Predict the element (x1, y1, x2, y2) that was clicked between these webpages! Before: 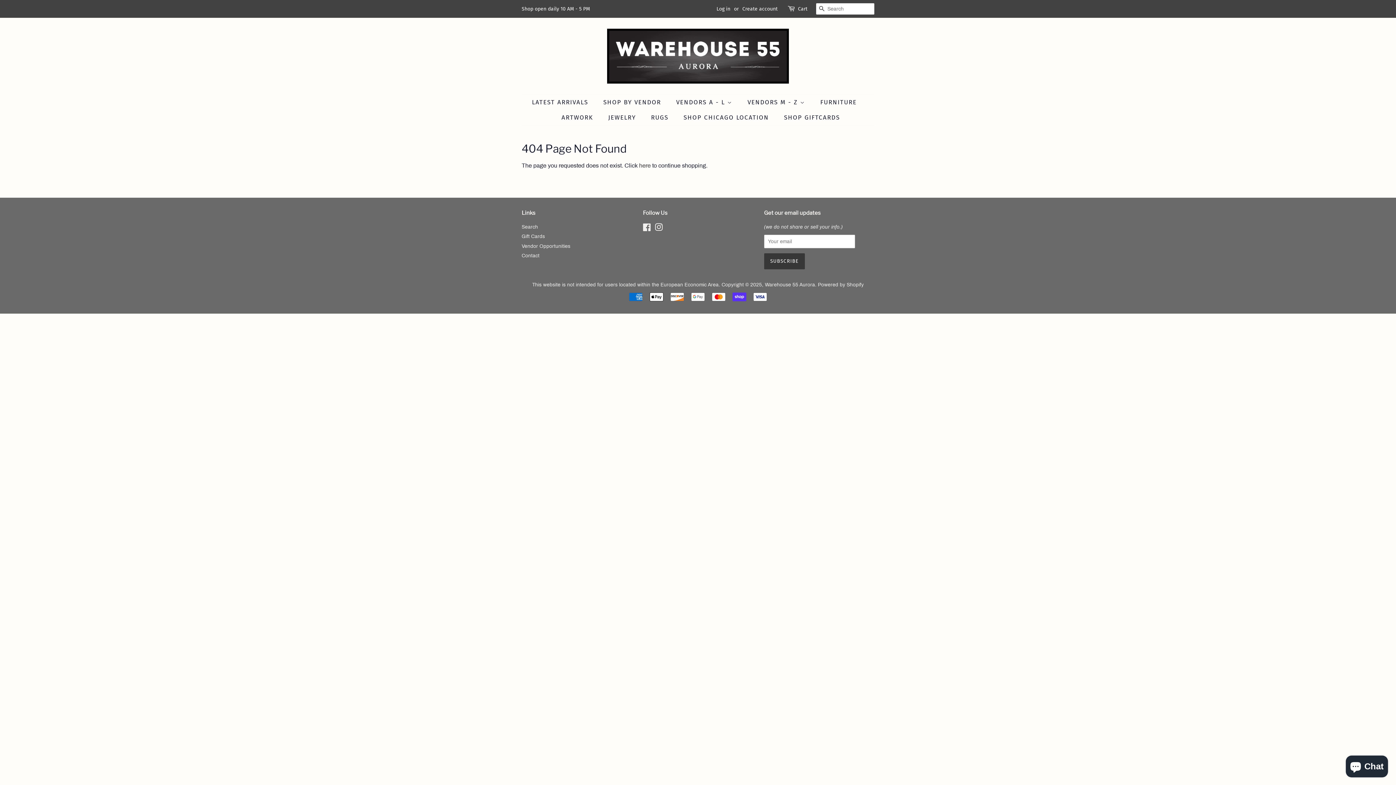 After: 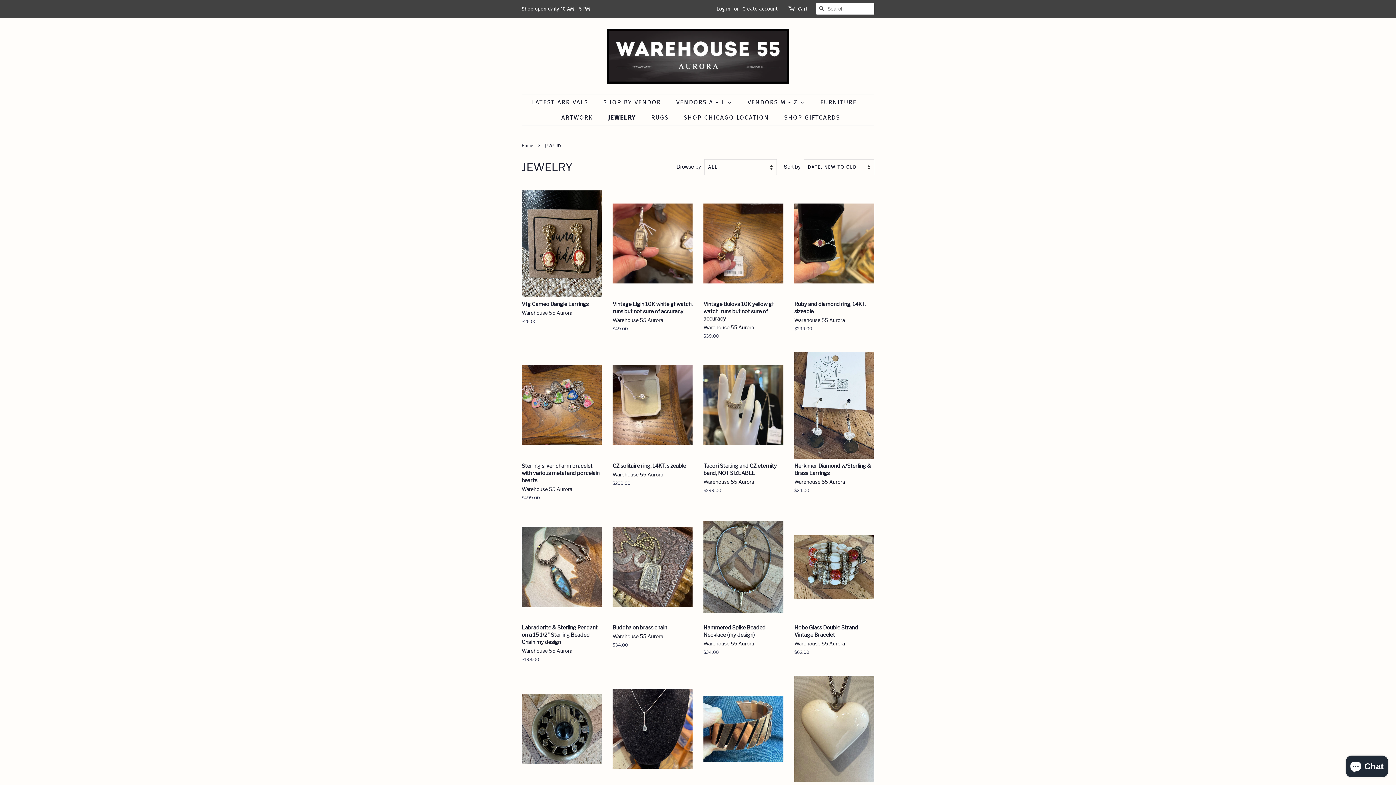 Action: label: JEWELRY bbox: (602, 110, 643, 125)